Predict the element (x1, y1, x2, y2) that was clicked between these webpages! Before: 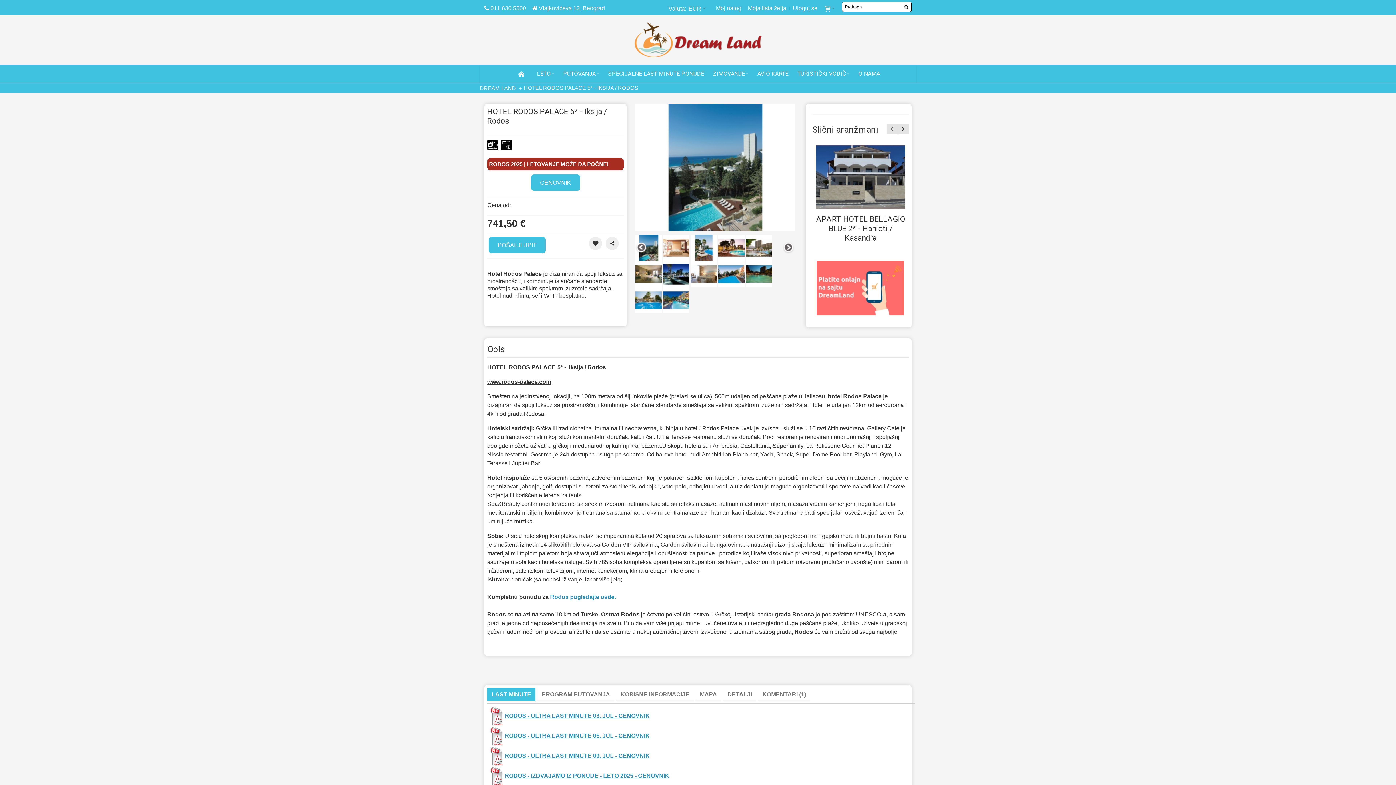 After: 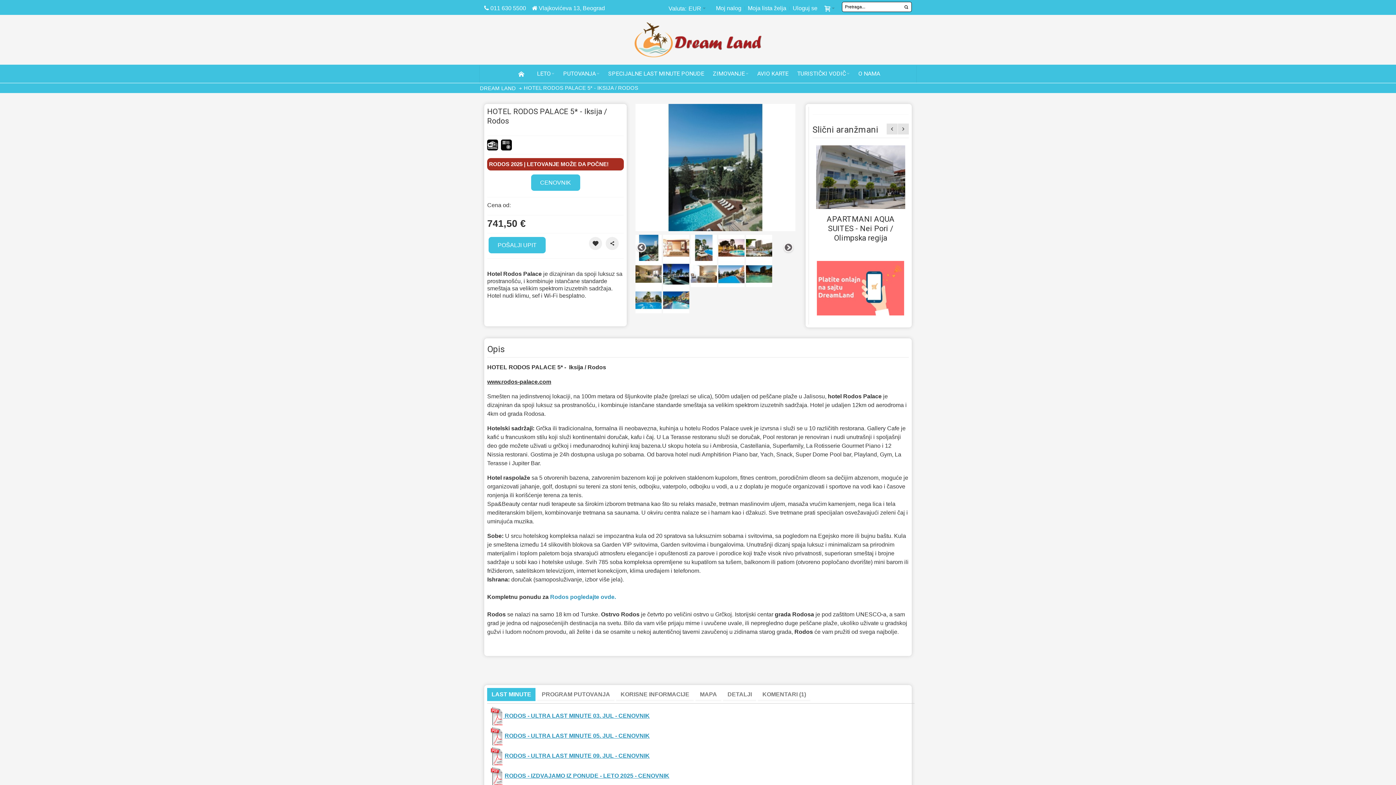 Action: bbox: (490, 712, 649, 719) label:  RODOS - ULTRA LAST MINUTE 03. JUL - CENOVNIK